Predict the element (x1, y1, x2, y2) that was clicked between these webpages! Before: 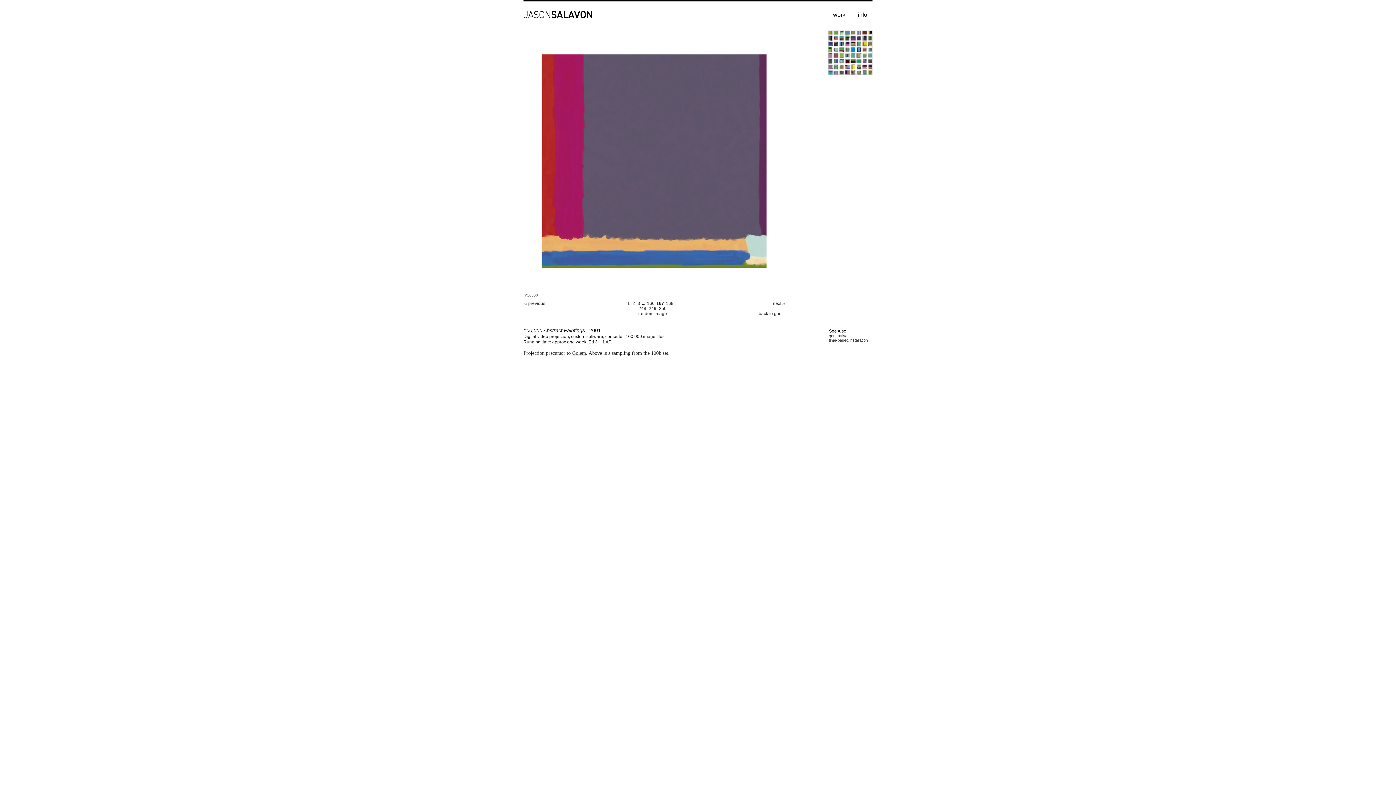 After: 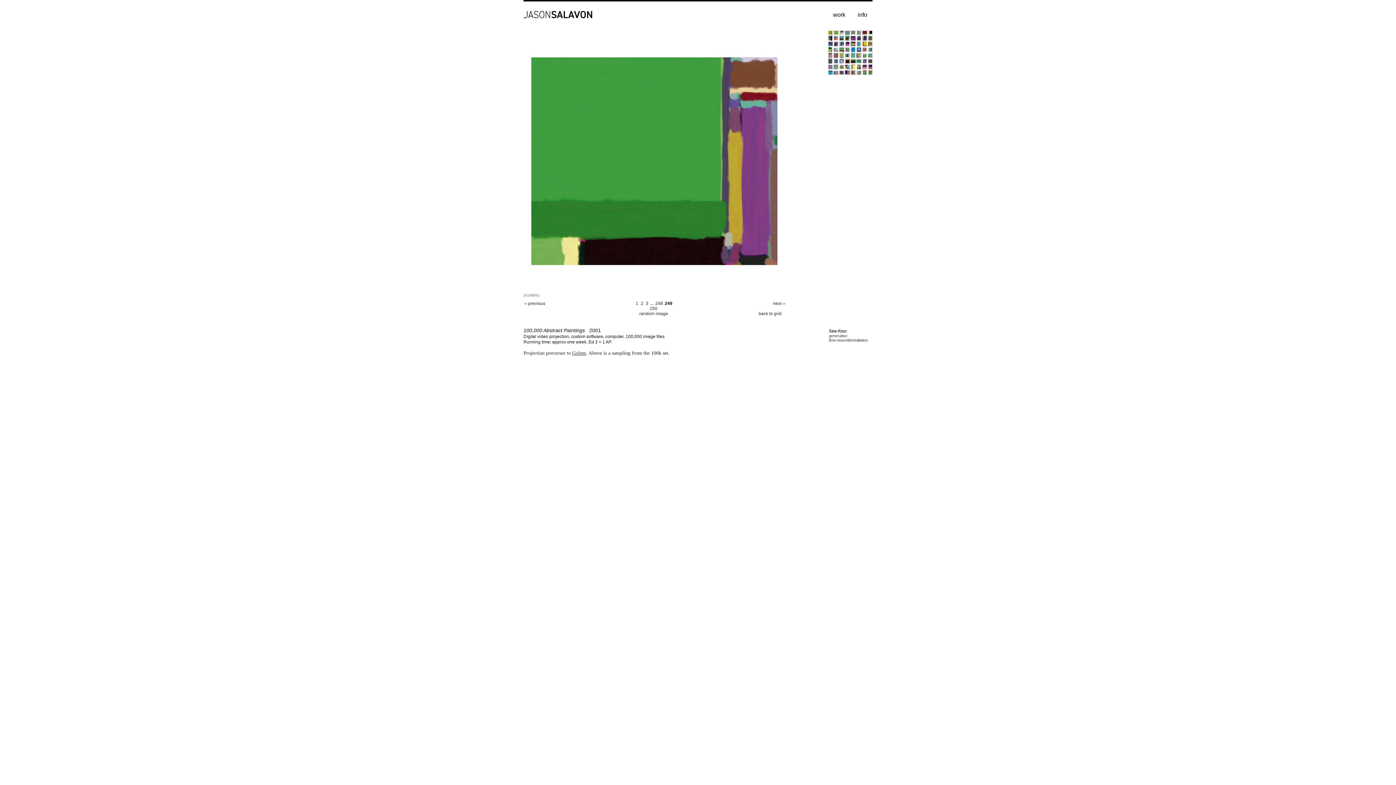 Action: bbox: (648, 306, 656, 311) label: 249